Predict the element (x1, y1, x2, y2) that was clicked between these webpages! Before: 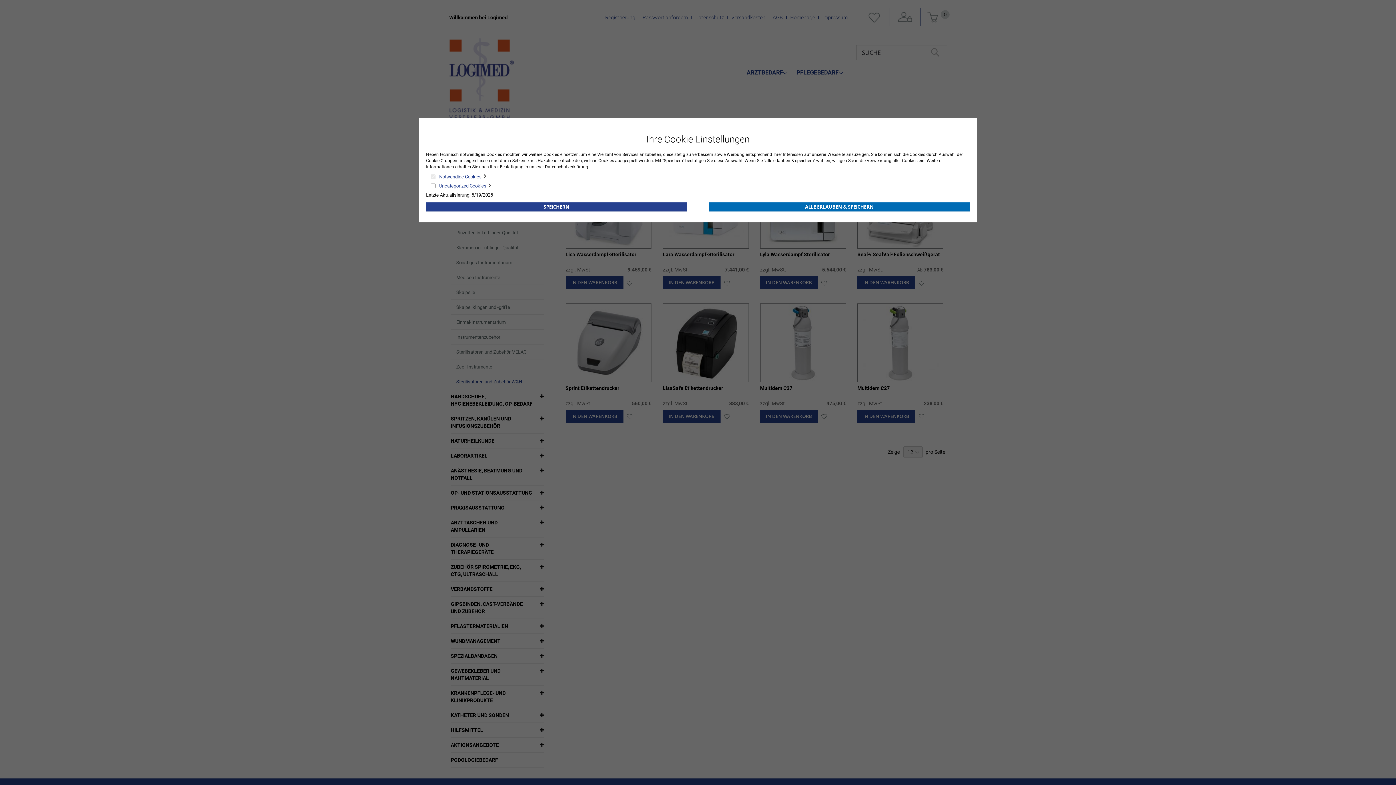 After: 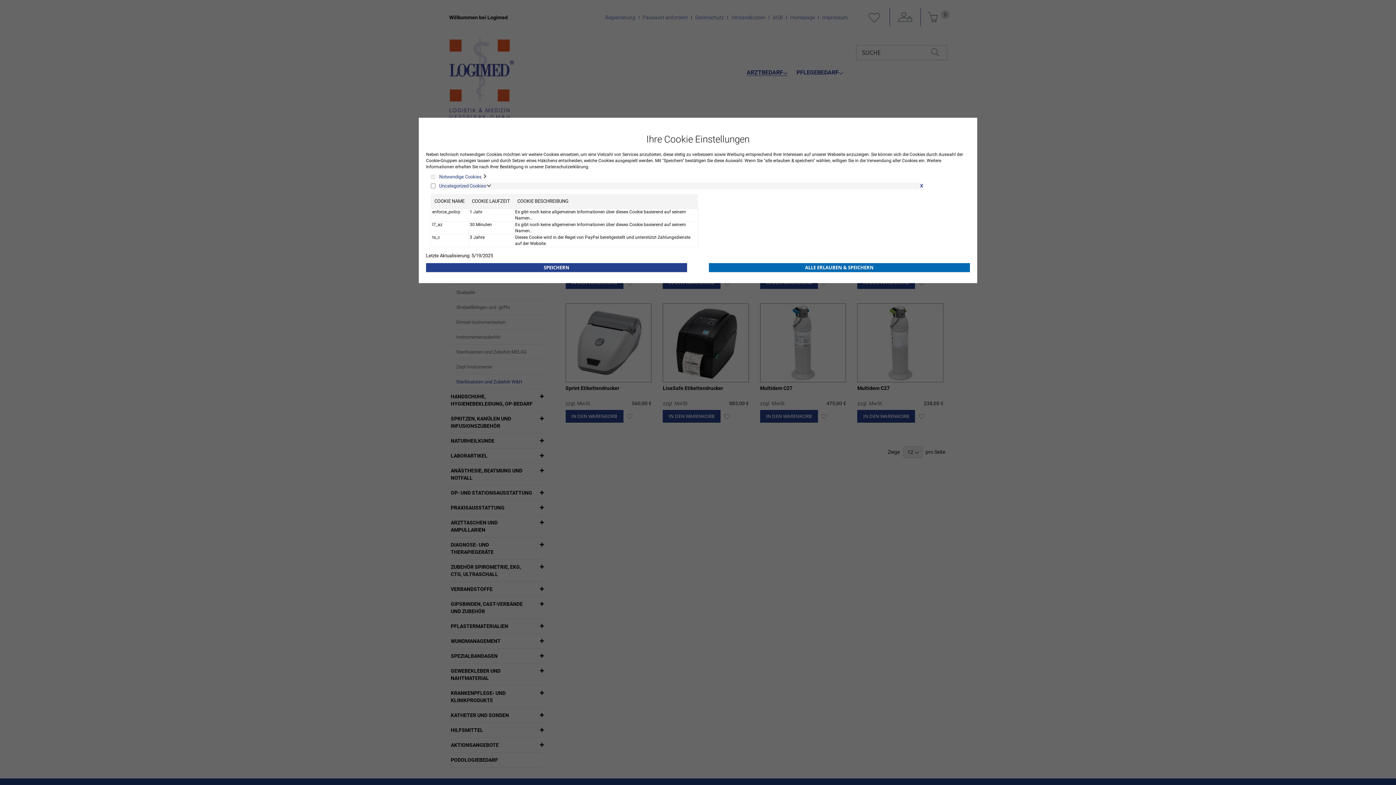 Action: bbox: (439, 182, 920, 189) label: Uncategorized Cookies 